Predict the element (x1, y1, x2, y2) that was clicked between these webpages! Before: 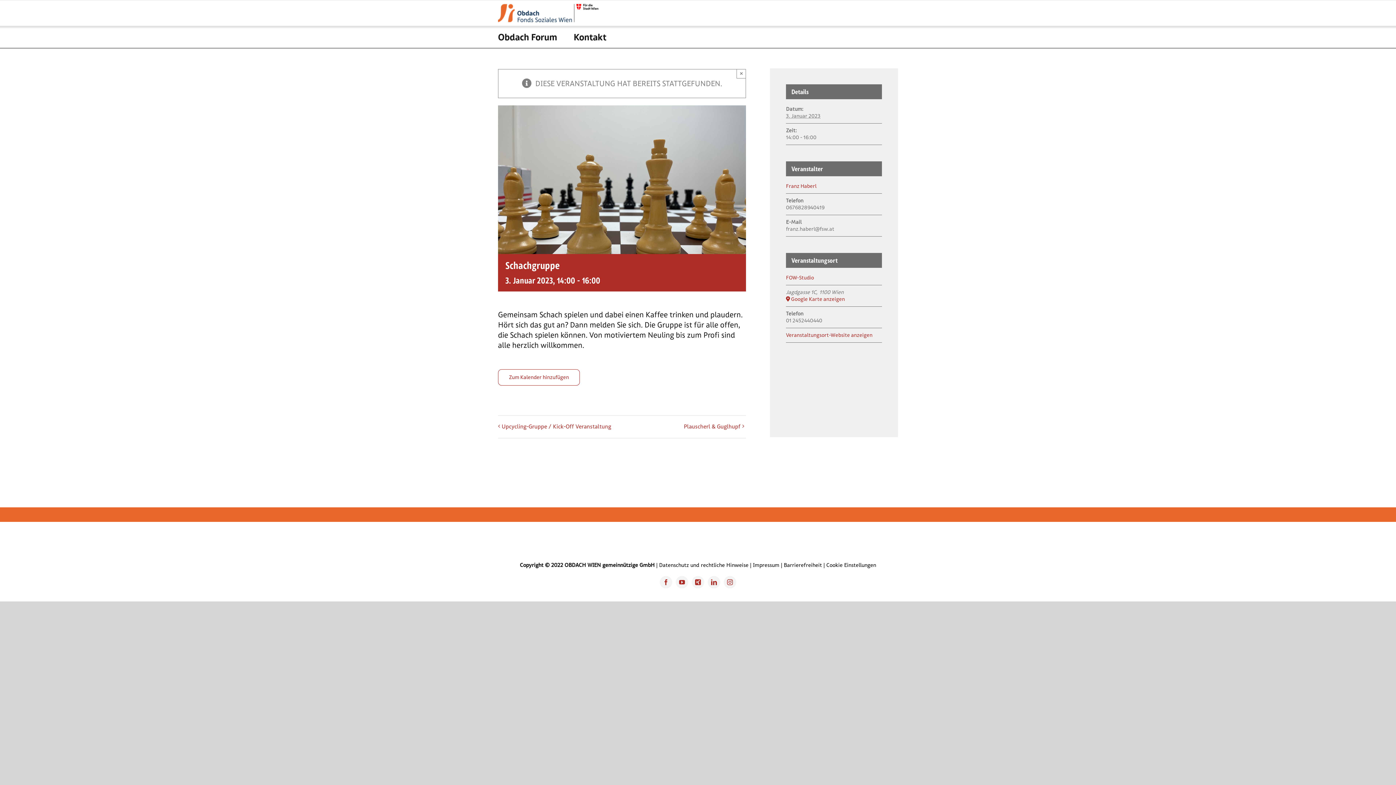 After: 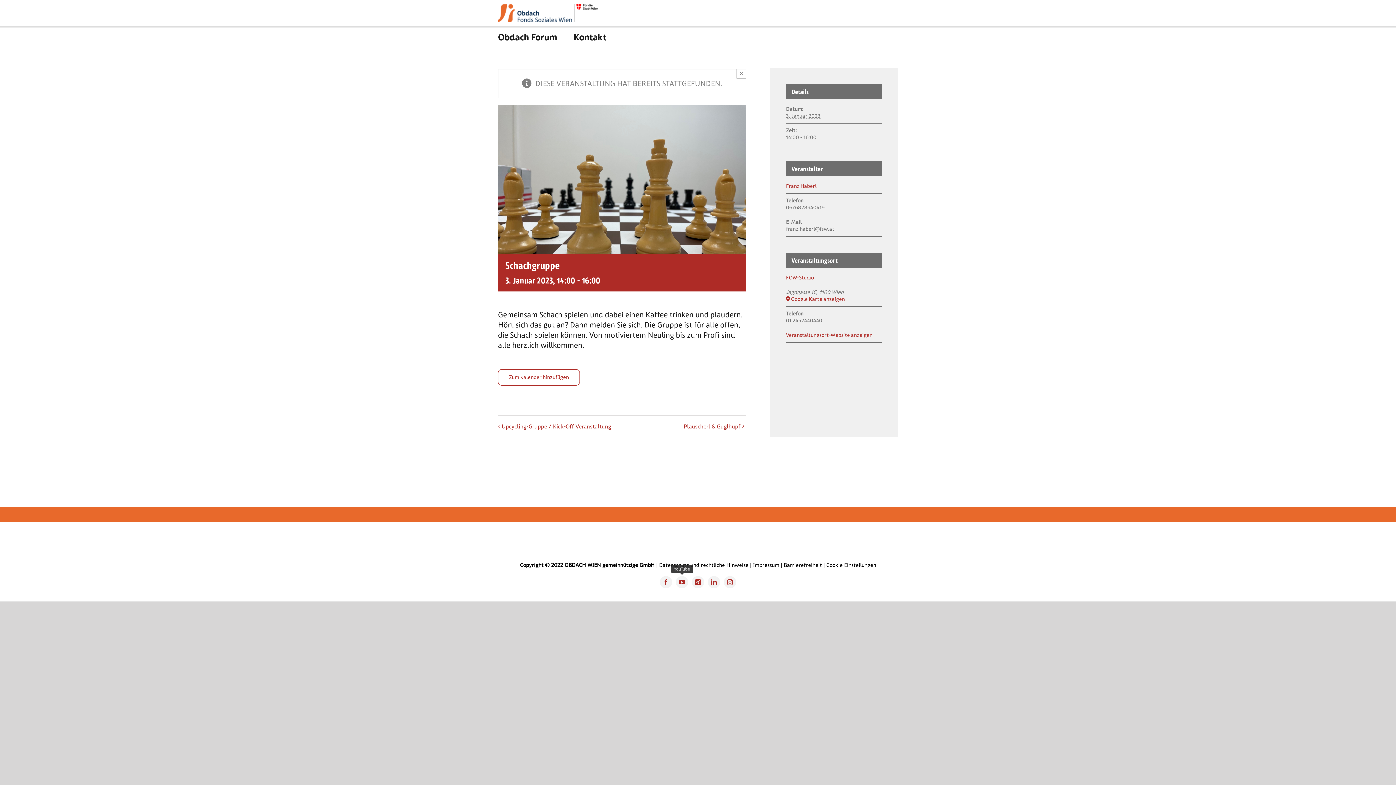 Action: bbox: (676, 576, 688, 588) label: YouTube